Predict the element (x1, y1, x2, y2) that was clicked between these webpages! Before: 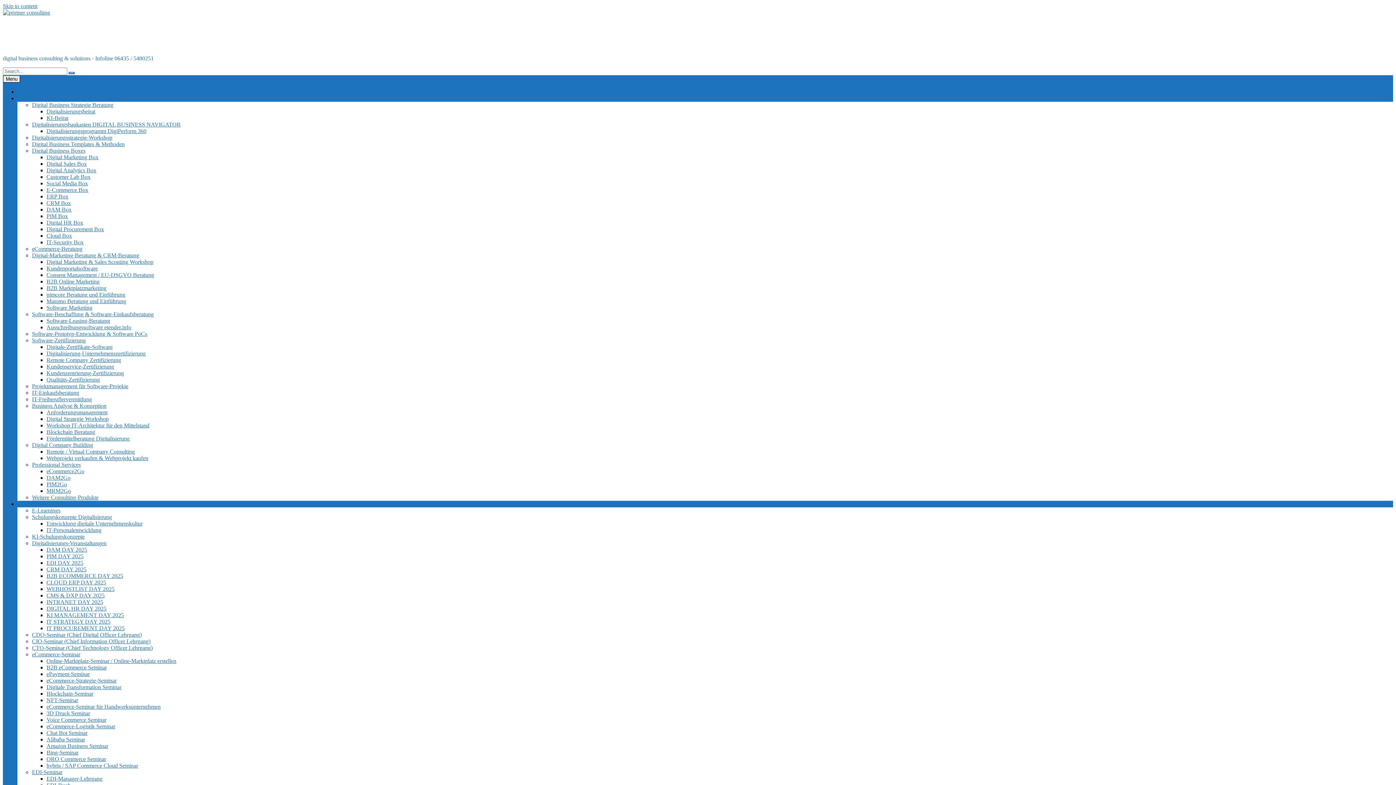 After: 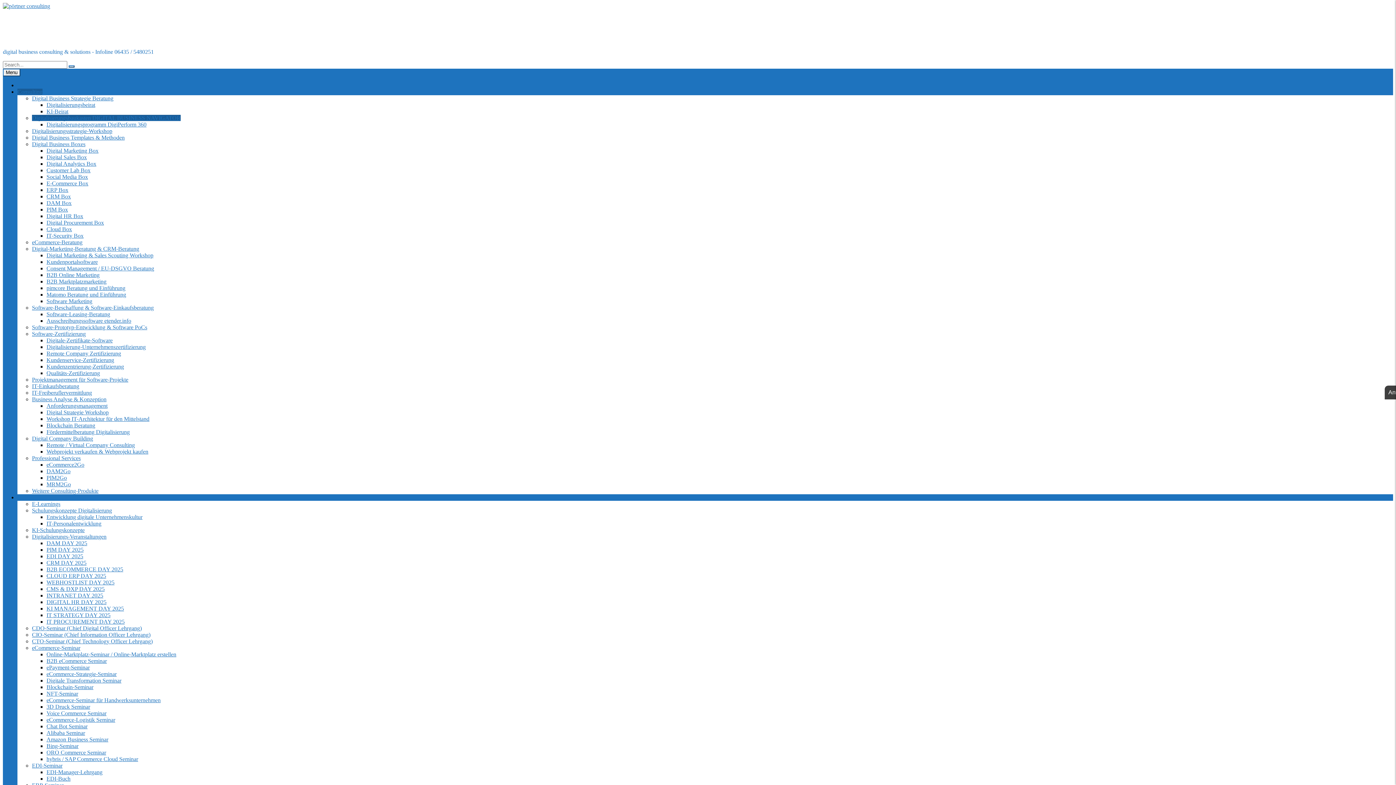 Action: bbox: (32, 121, 180, 127) label: Digitalisierungsbaukasten DIGITAL BUSINESS NAVIGATOR